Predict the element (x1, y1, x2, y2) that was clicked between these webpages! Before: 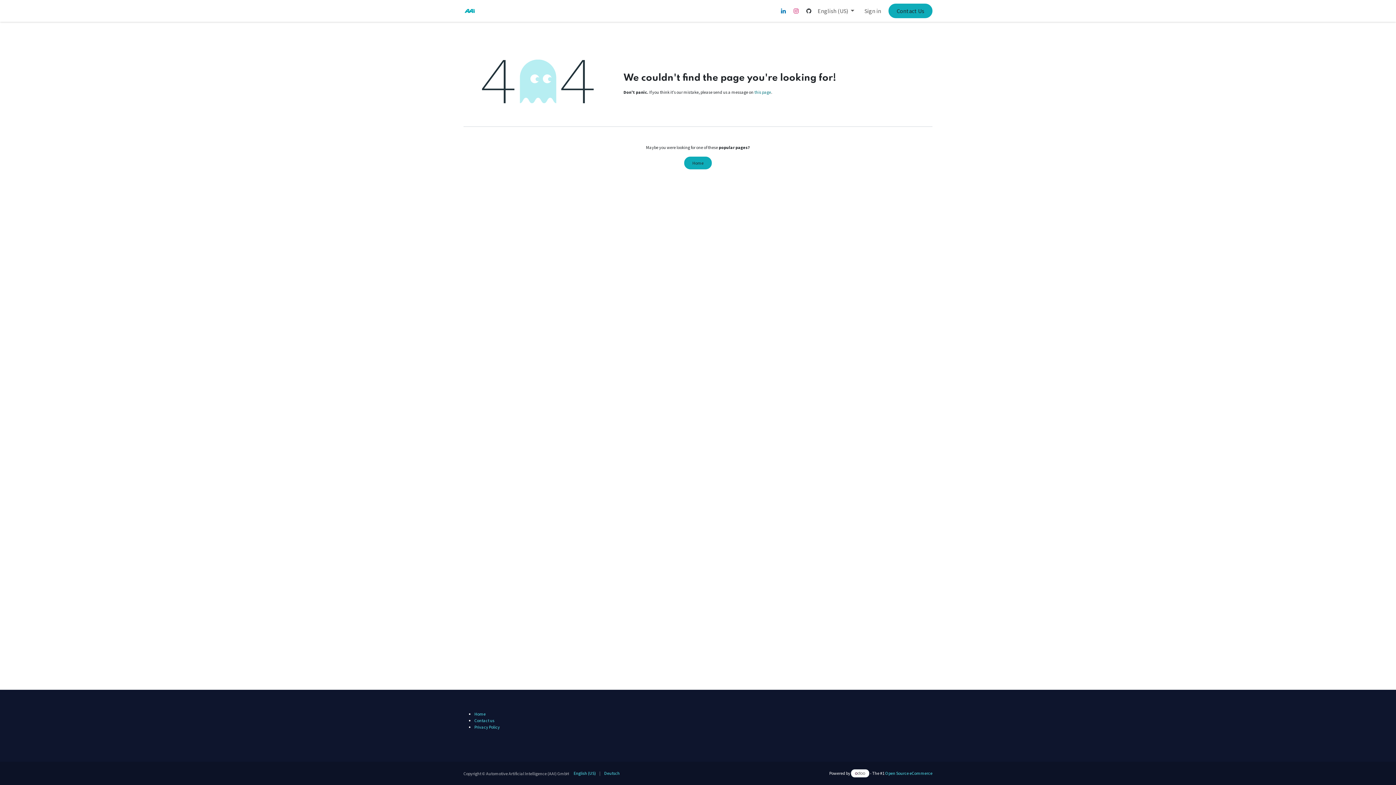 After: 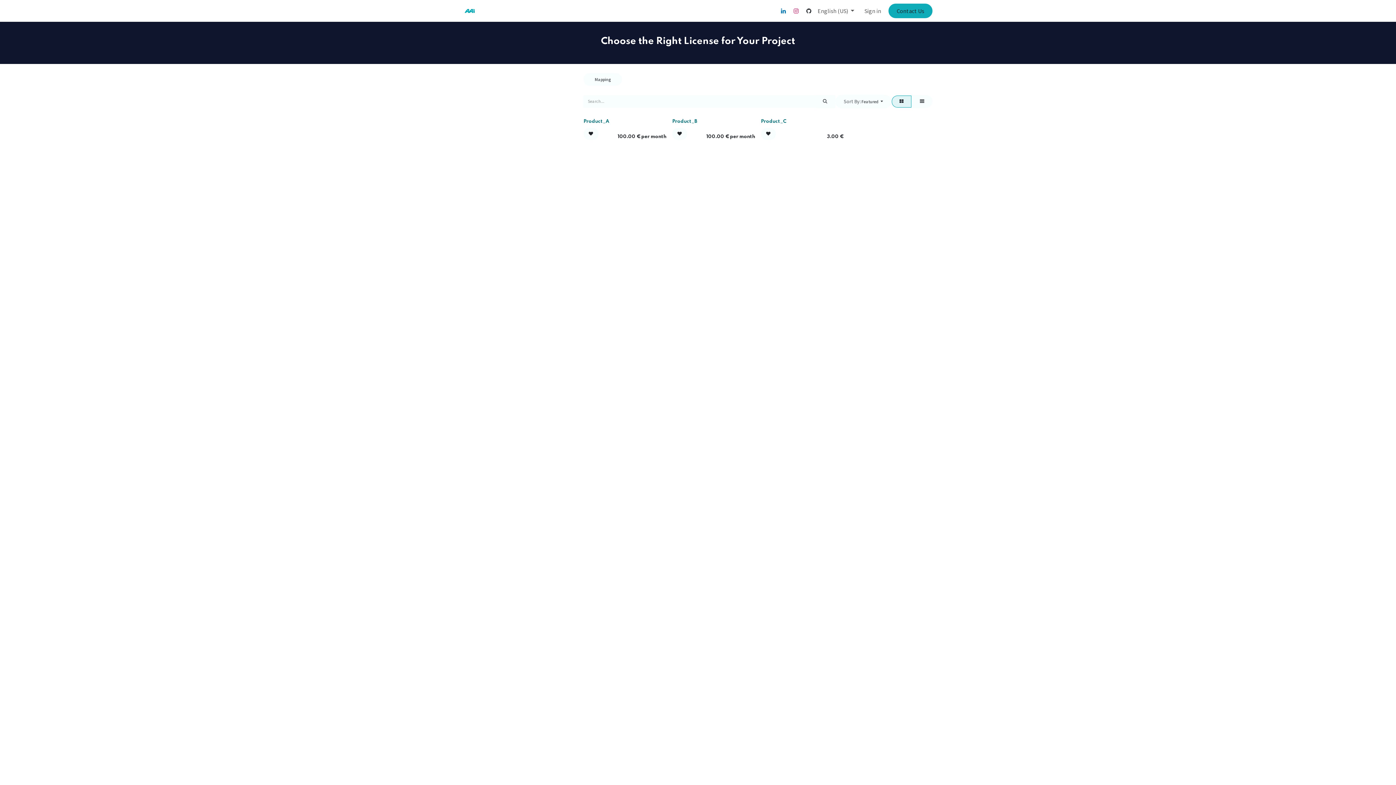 Action: label: Get AAI Software bbox: (508, 3, 555, 18)